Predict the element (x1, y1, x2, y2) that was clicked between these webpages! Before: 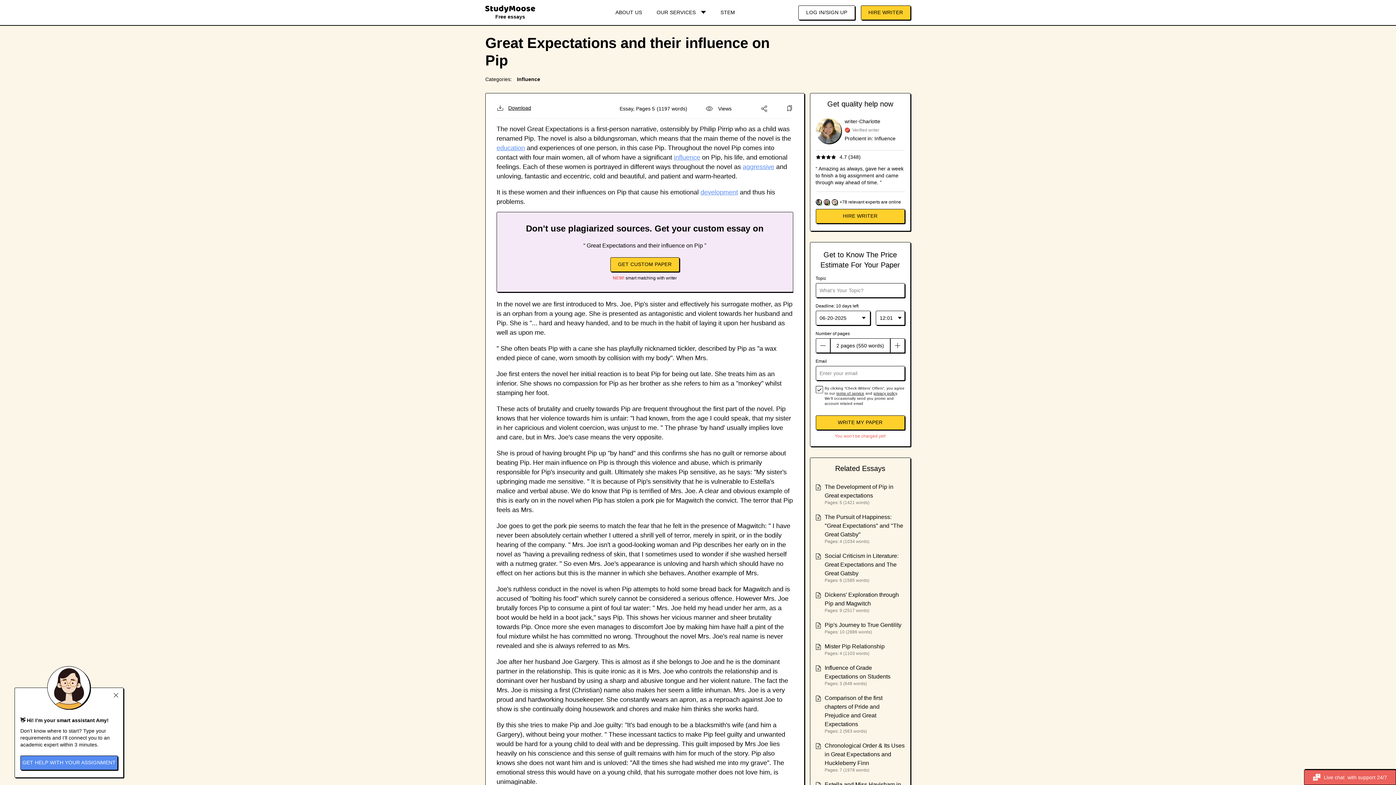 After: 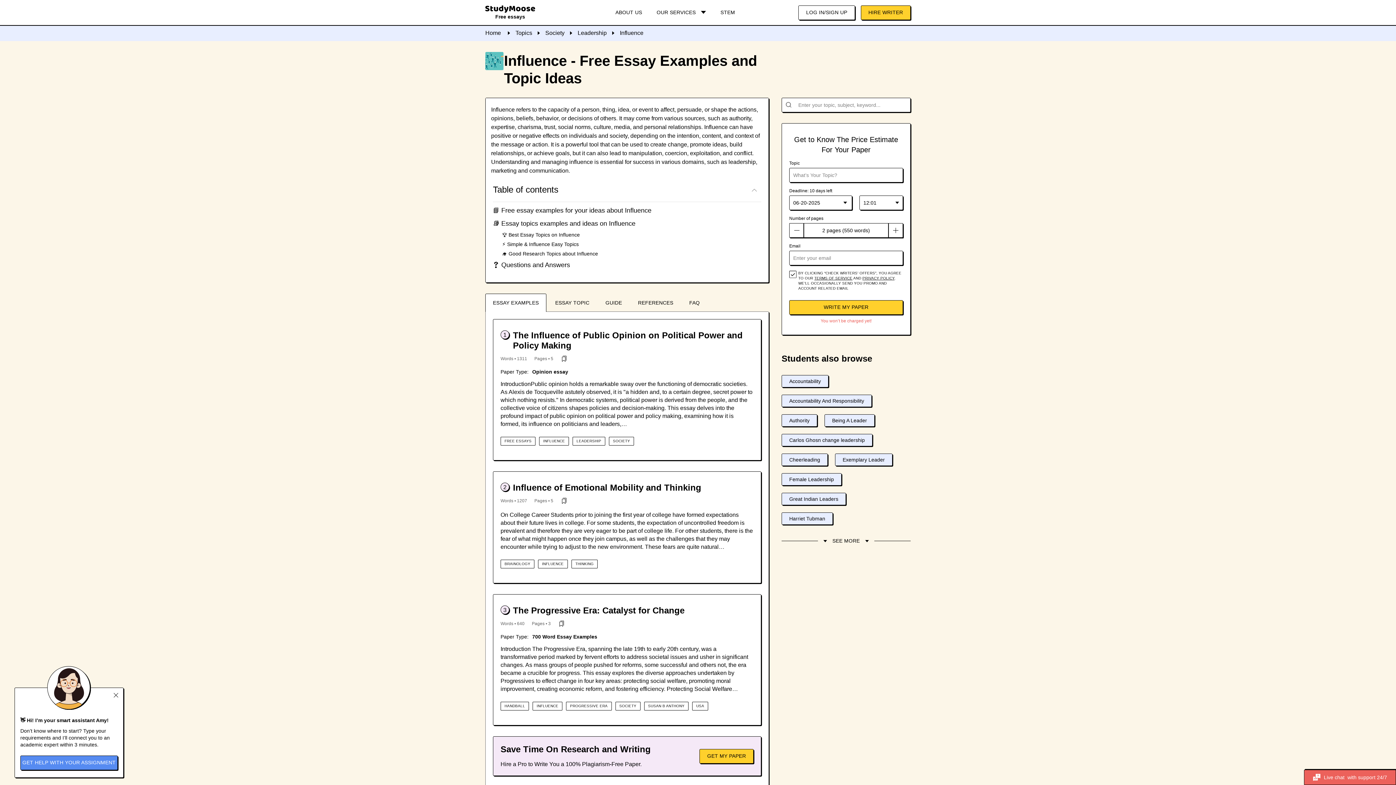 Action: bbox: (517, 76, 540, 82) label: Influence